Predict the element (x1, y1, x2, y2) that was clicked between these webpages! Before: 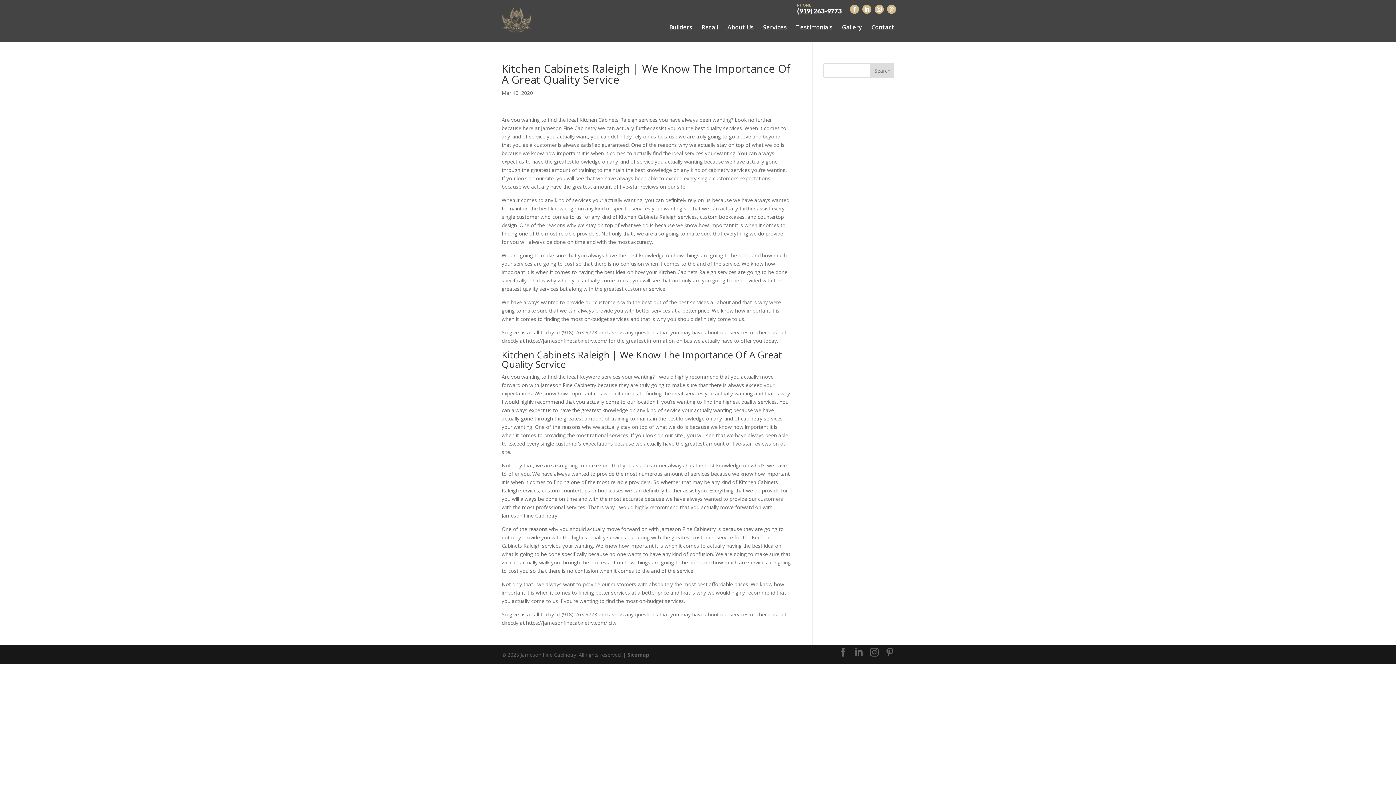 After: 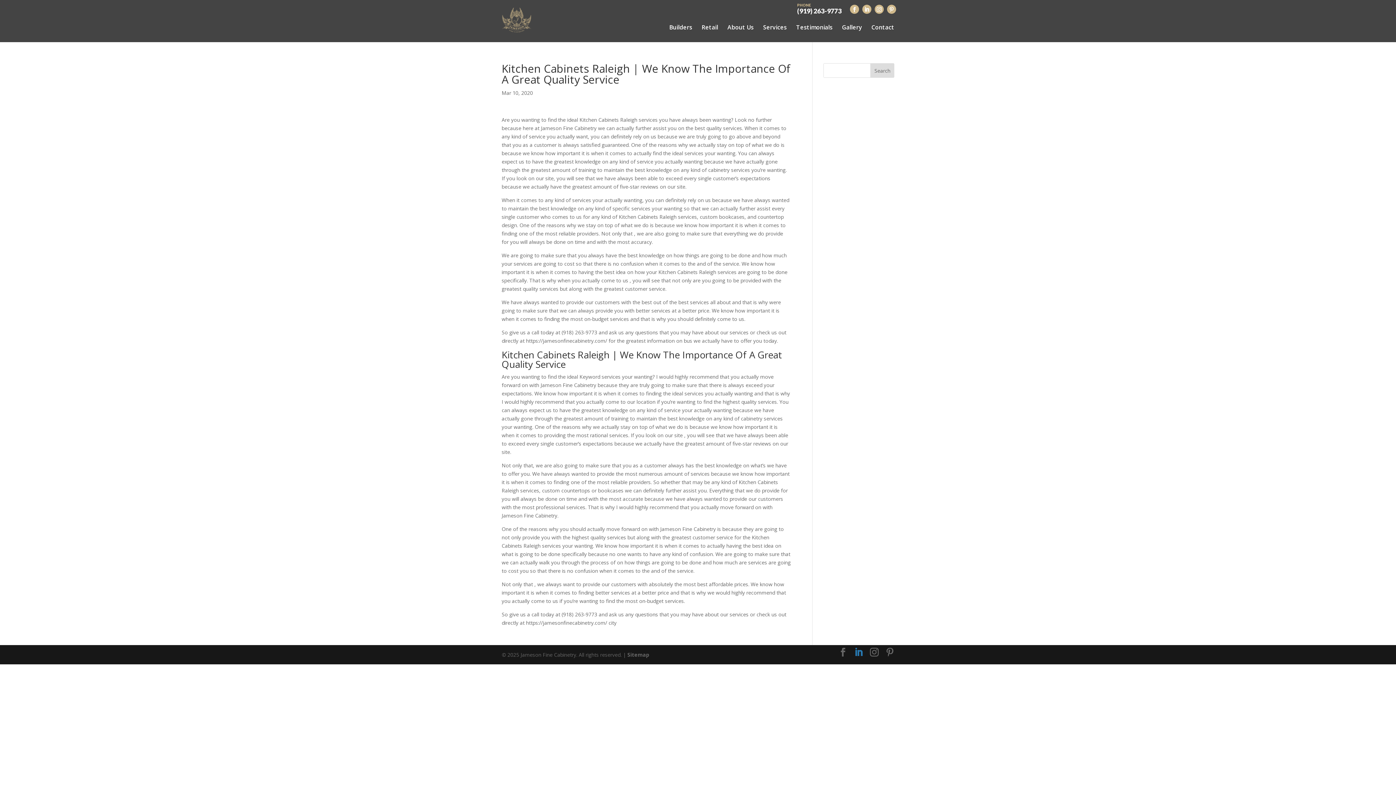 Action: bbox: (854, 648, 863, 657)